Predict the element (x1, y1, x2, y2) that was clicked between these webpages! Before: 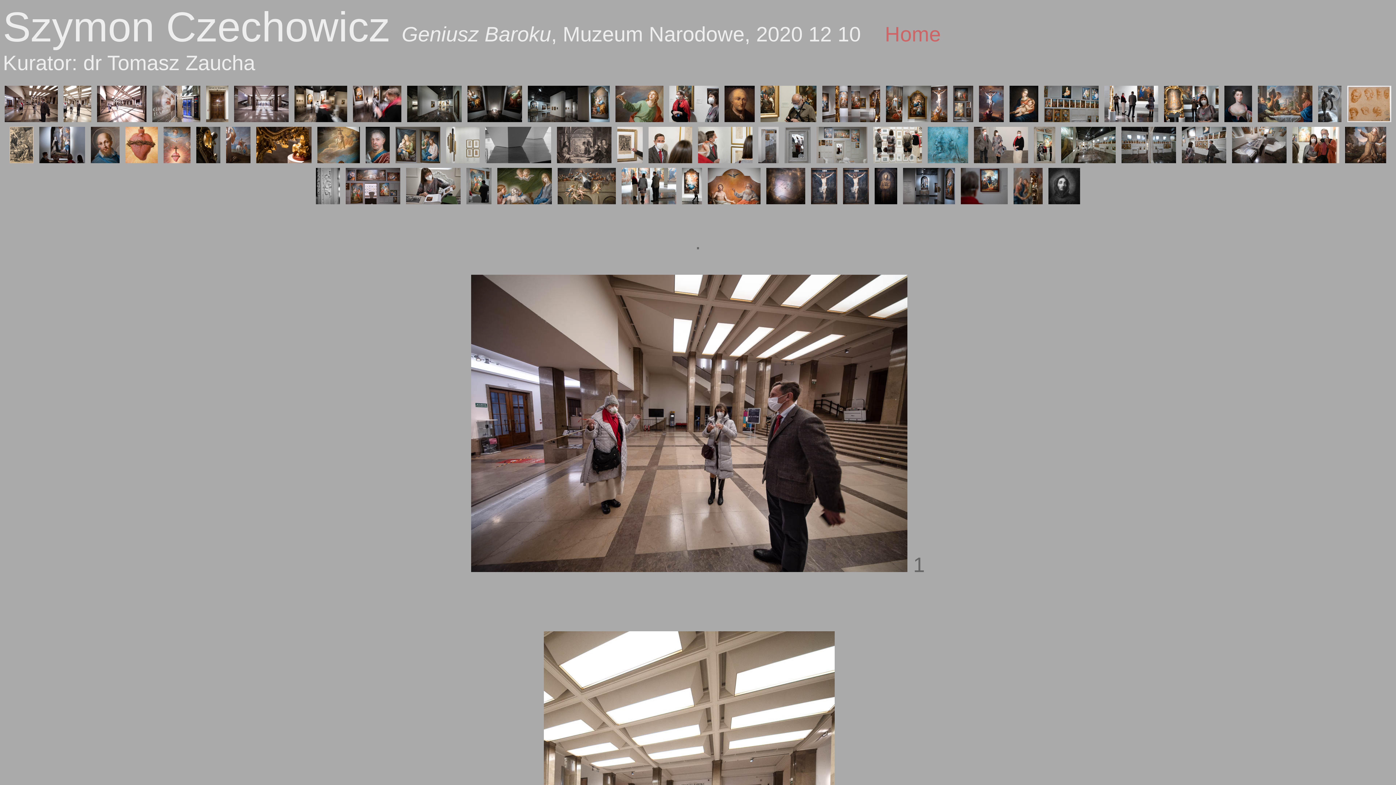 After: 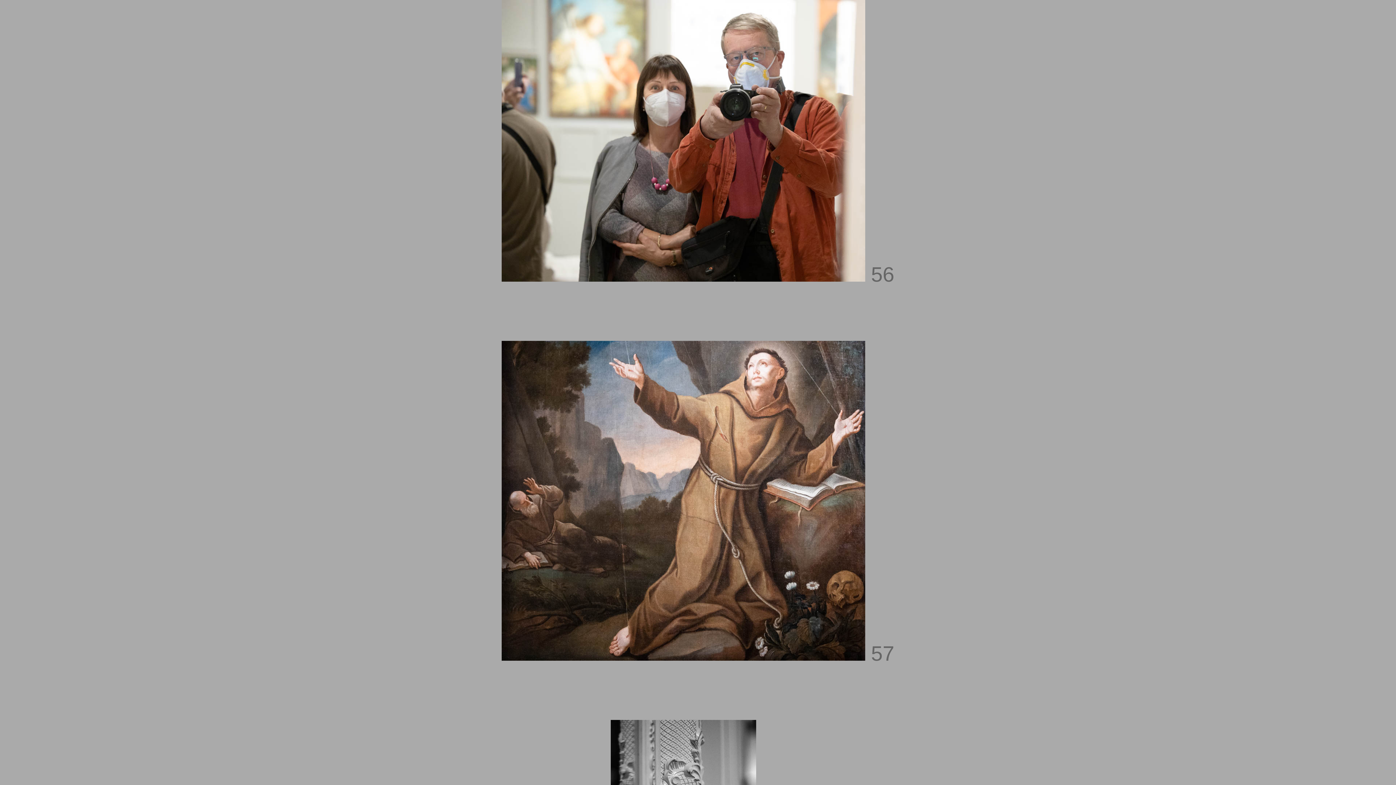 Action: bbox: (1292, 144, 1339, 167)